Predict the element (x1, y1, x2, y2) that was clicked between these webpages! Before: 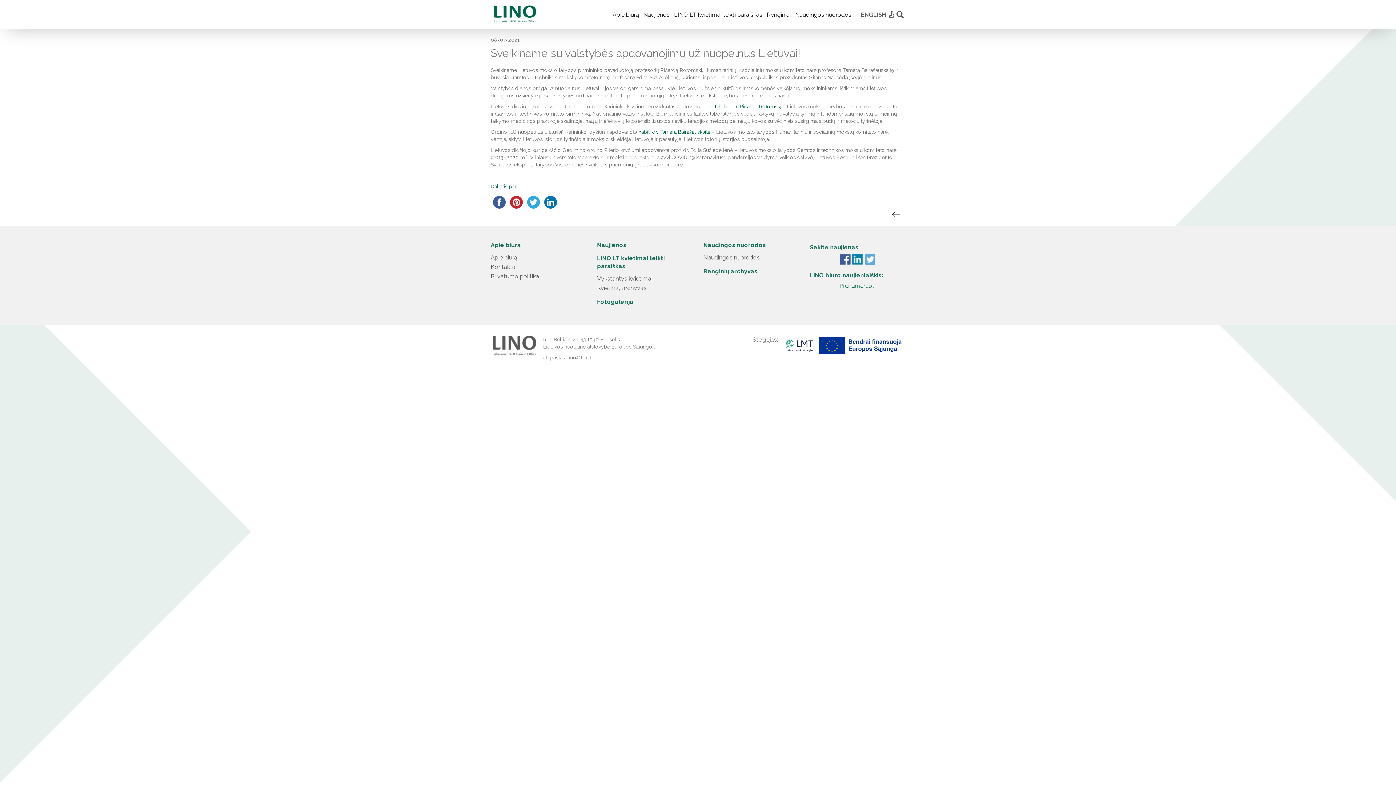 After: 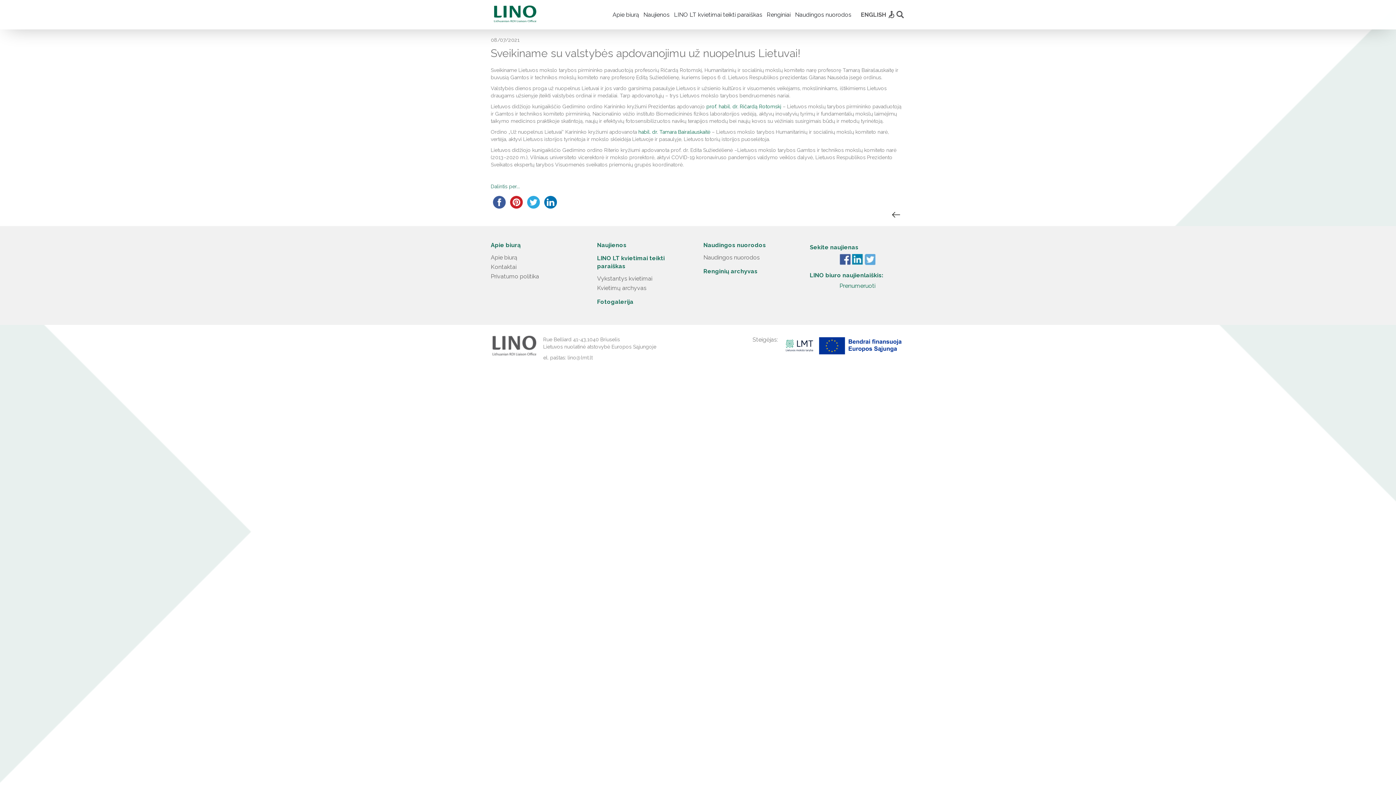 Action: bbox: (852, 255, 863, 262)